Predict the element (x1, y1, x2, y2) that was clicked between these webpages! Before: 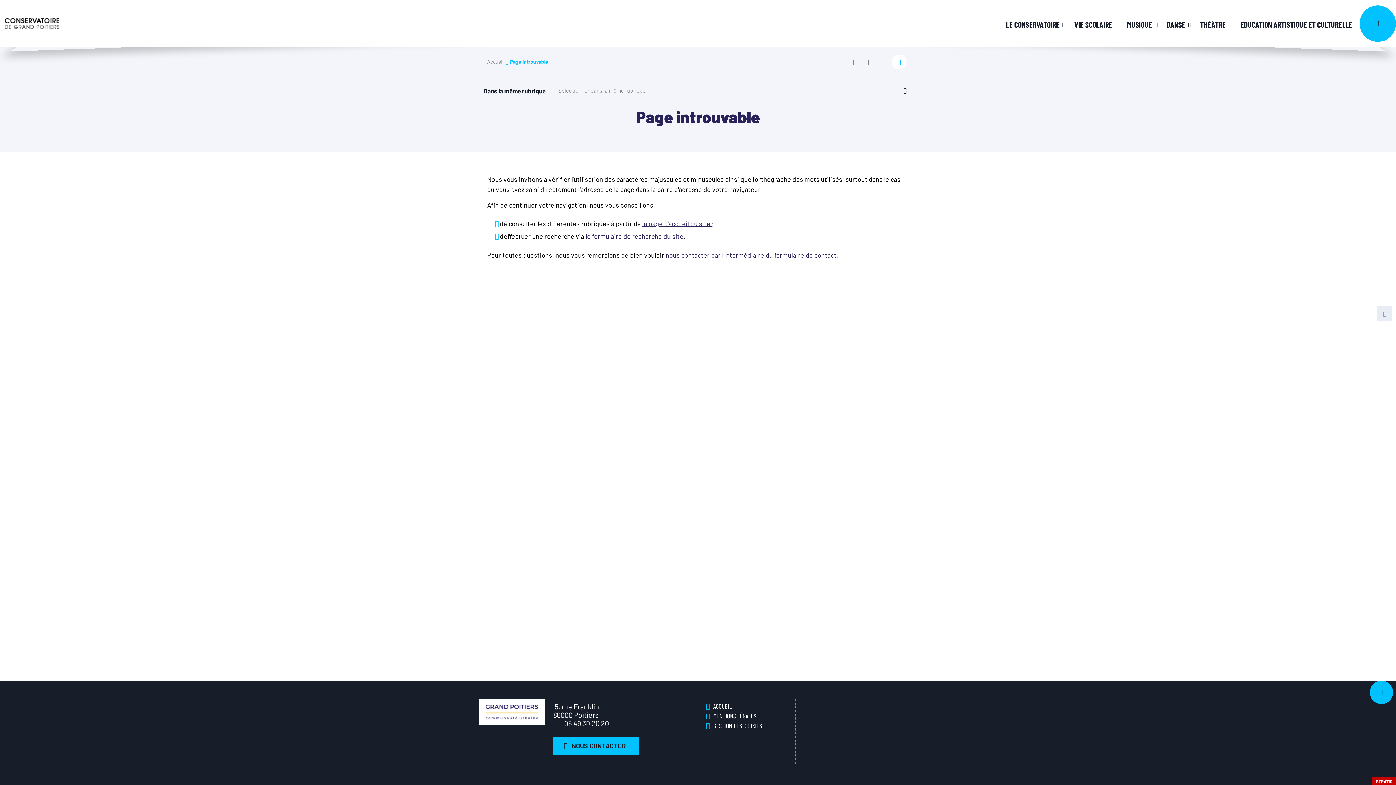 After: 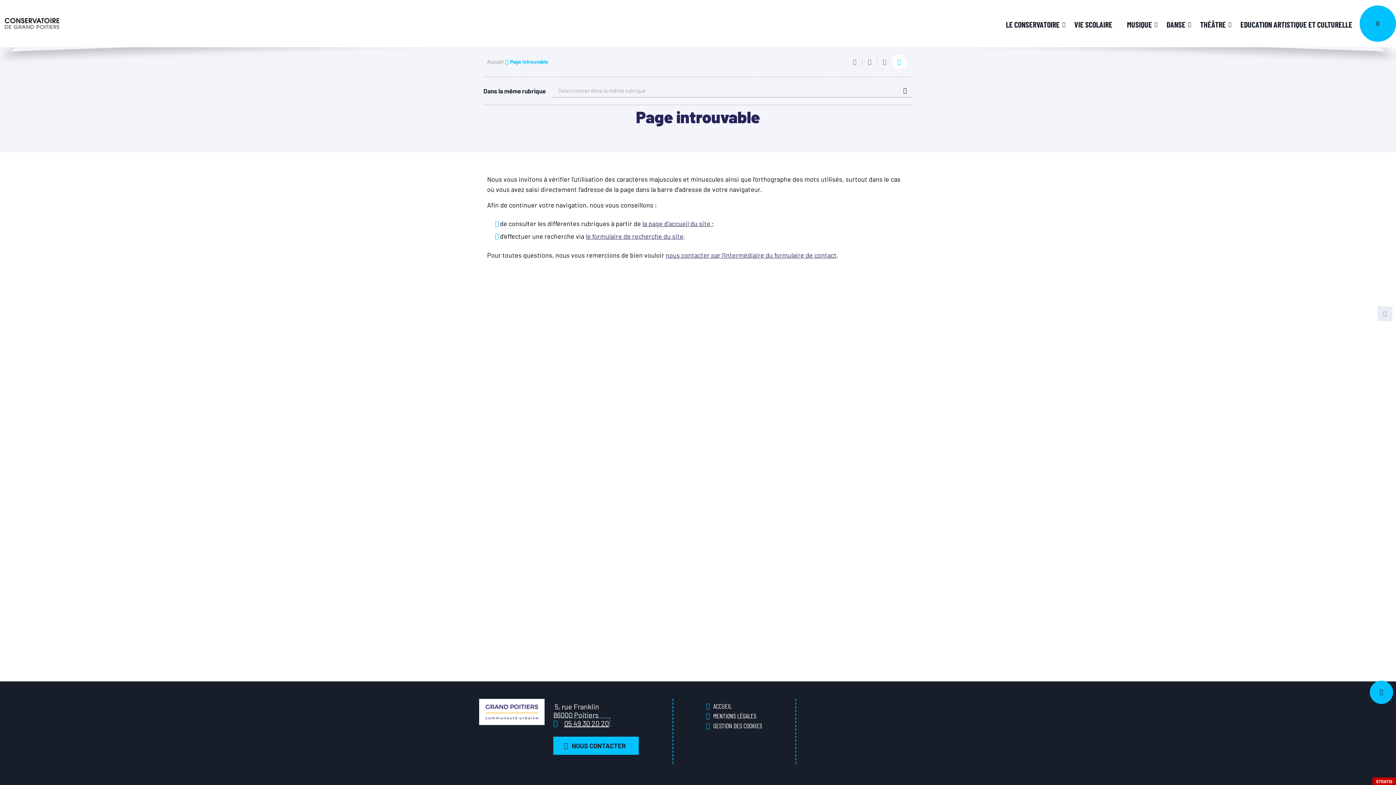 Action: label: 05 49 30 20 20 bbox: (553, 719, 609, 728)